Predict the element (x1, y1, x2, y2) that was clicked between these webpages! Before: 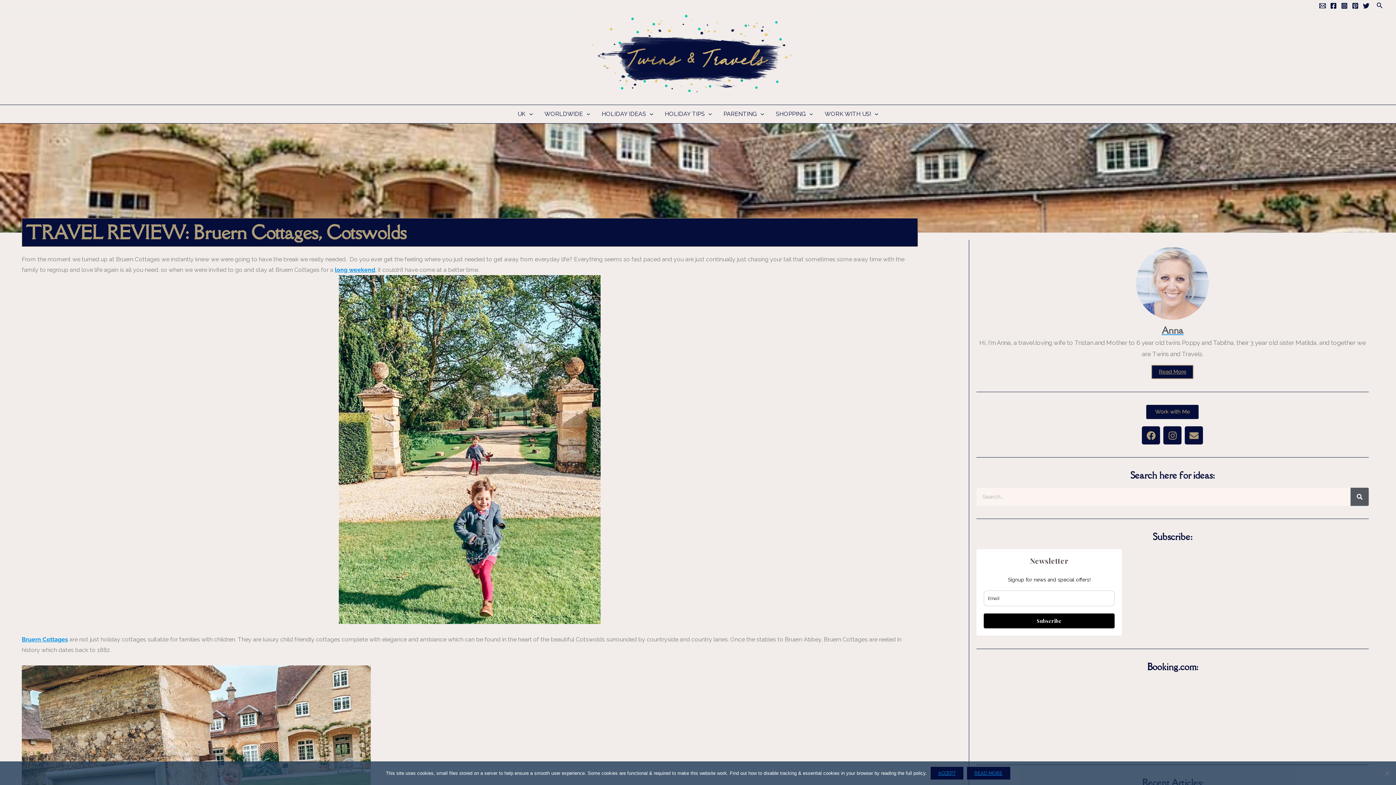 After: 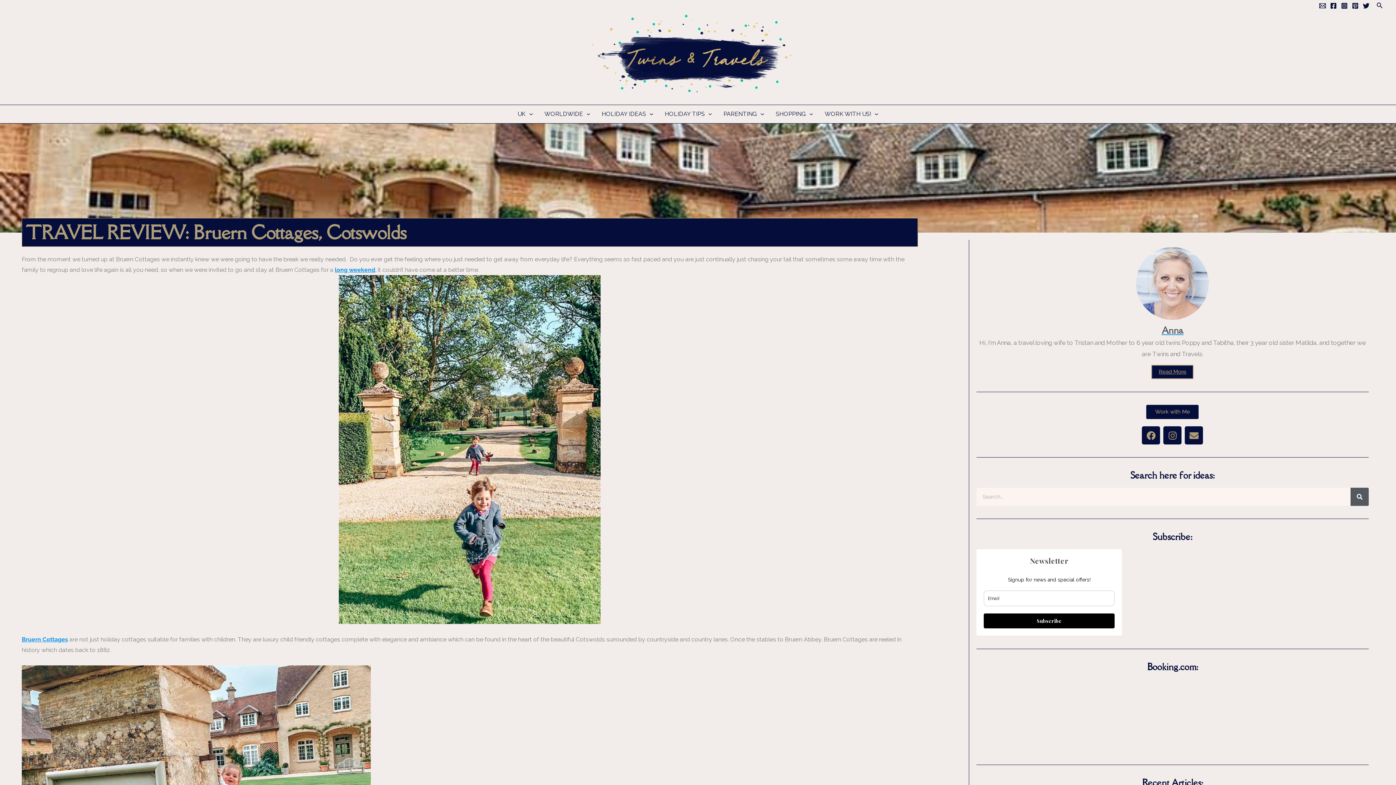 Action: bbox: (930, 767, 963, 780) label: Accept